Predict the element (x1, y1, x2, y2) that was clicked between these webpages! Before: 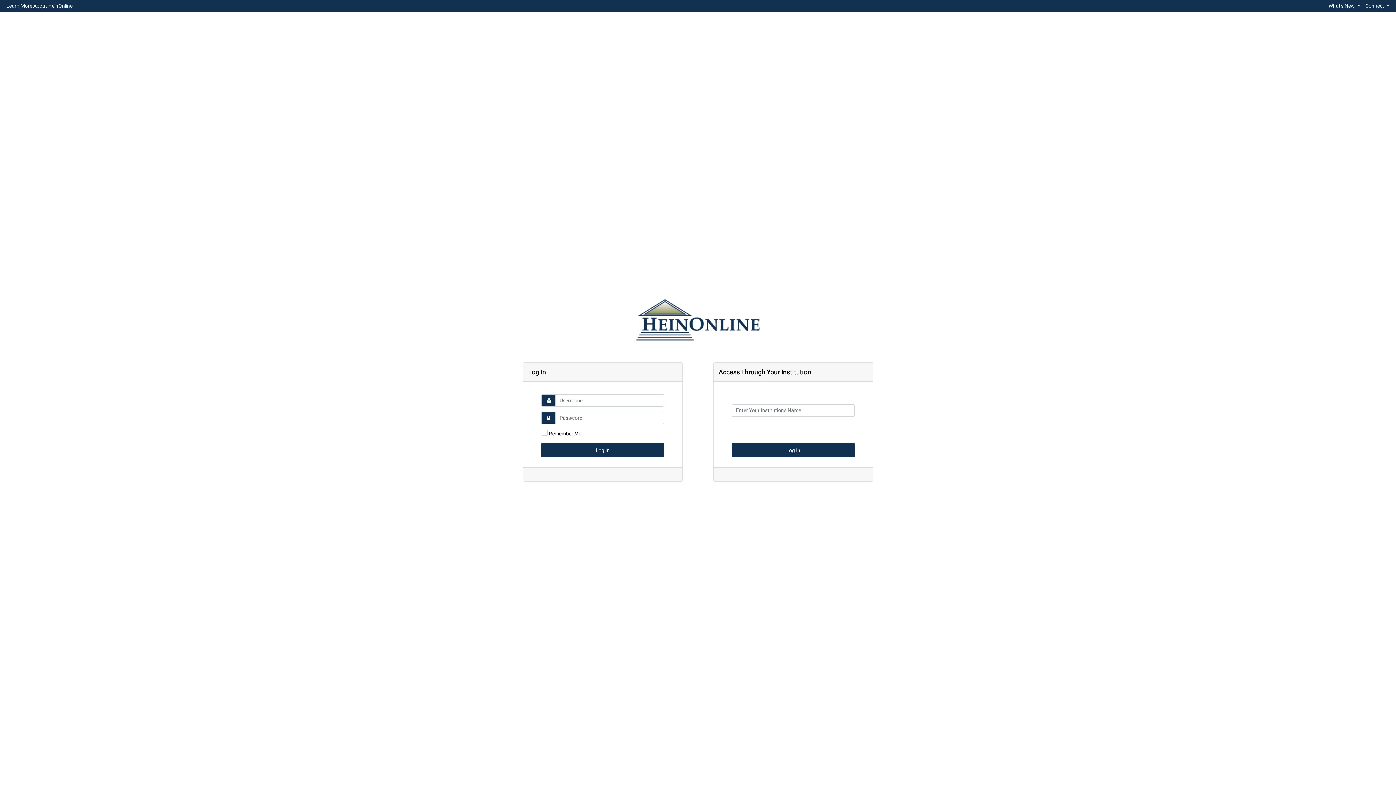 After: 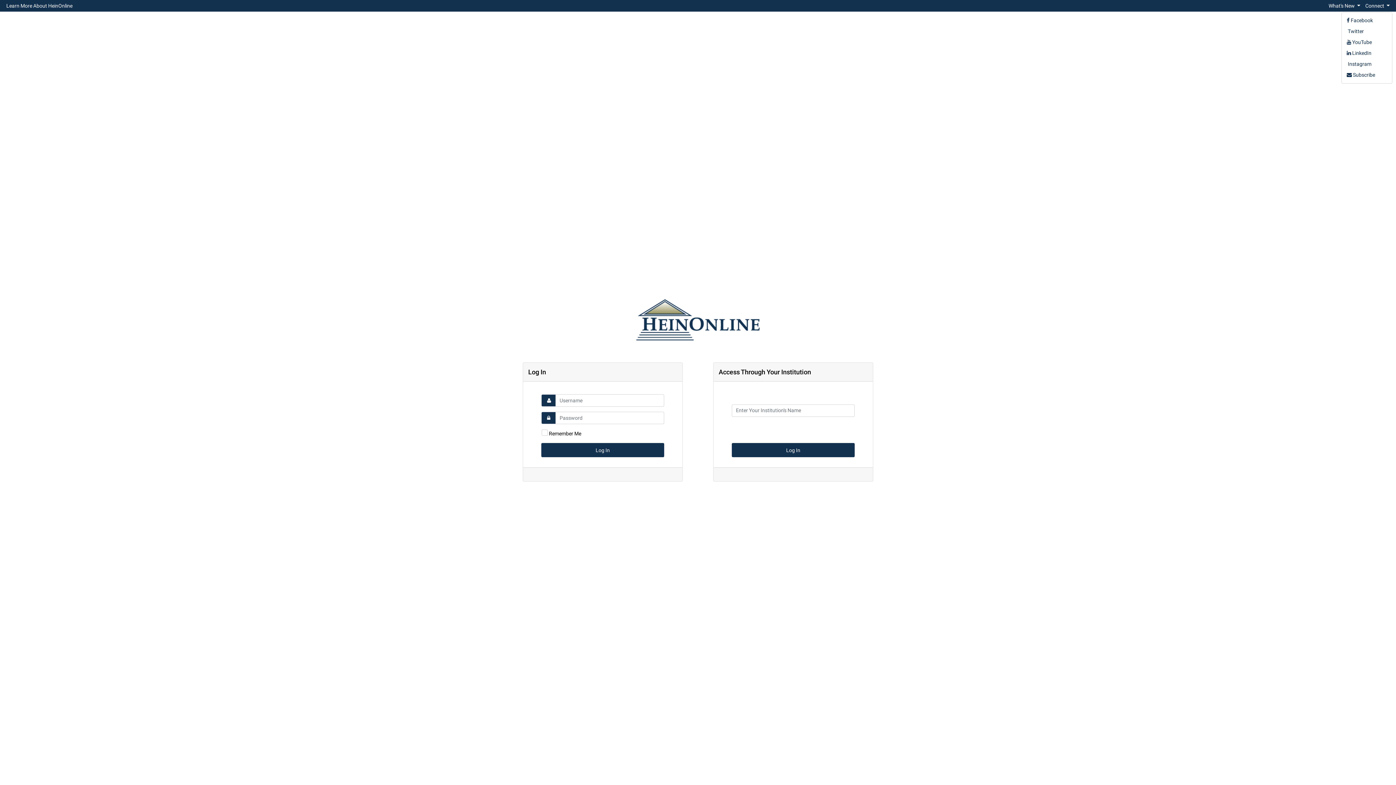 Action: bbox: (1363, 0, 1392, 10) label: Connect 